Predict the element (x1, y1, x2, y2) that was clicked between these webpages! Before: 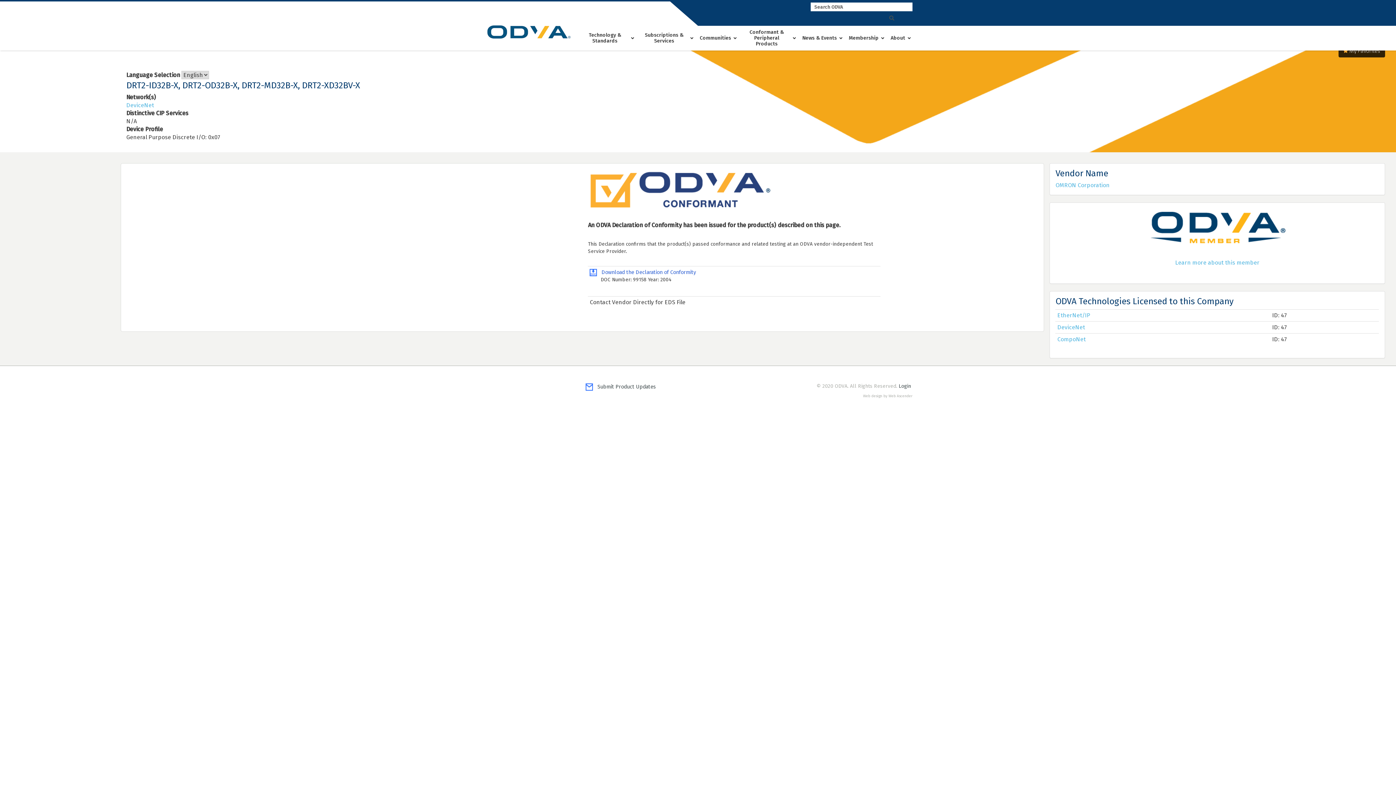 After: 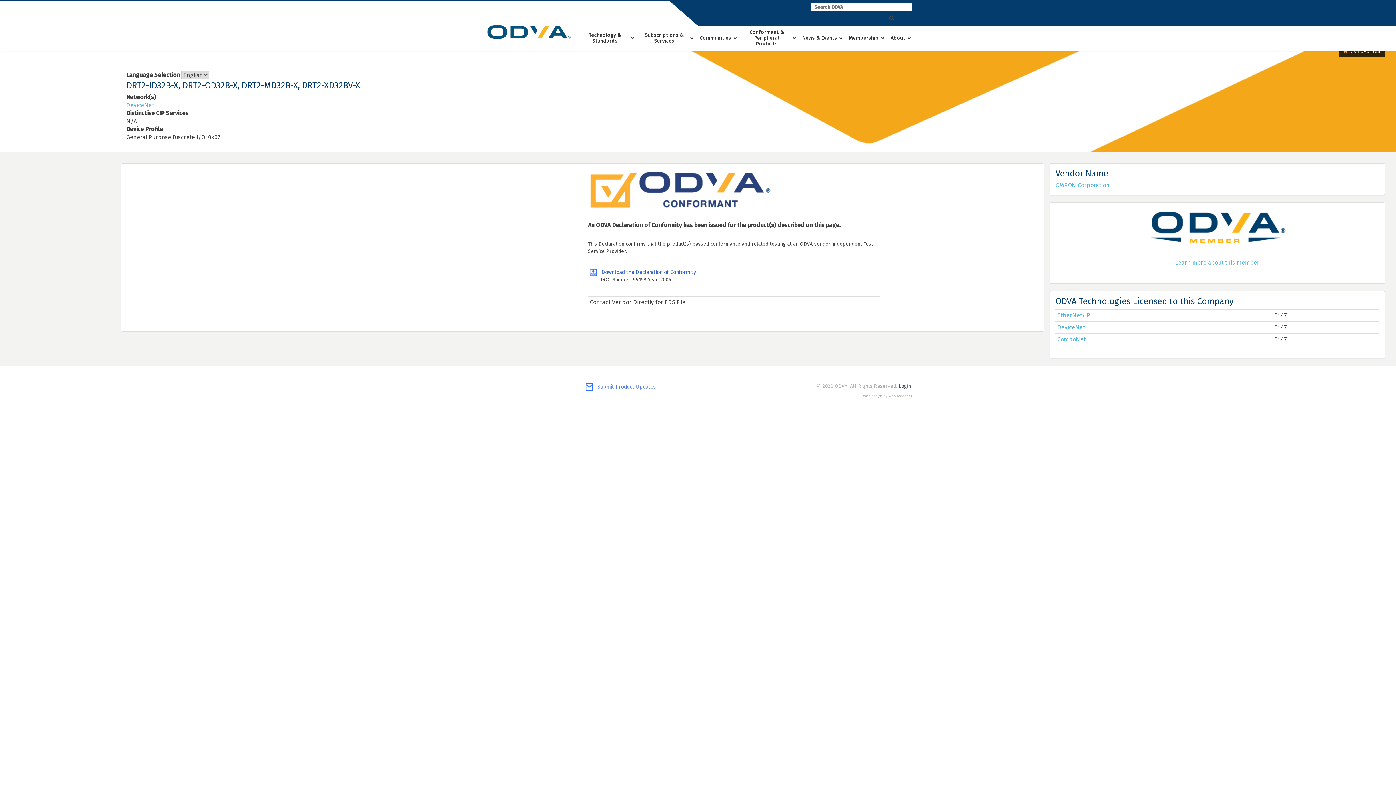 Action: label:    Submit Product Updates bbox: (585, 384, 656, 390)